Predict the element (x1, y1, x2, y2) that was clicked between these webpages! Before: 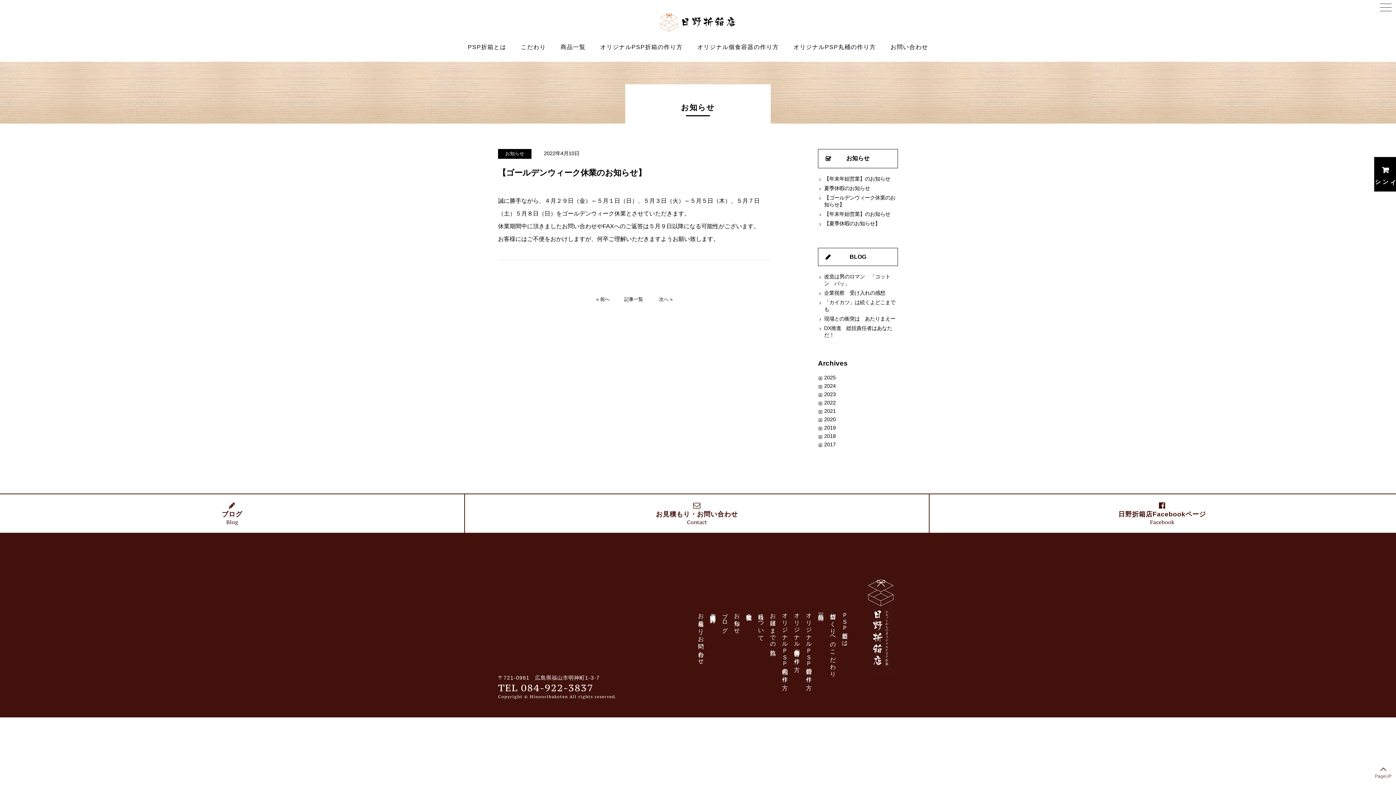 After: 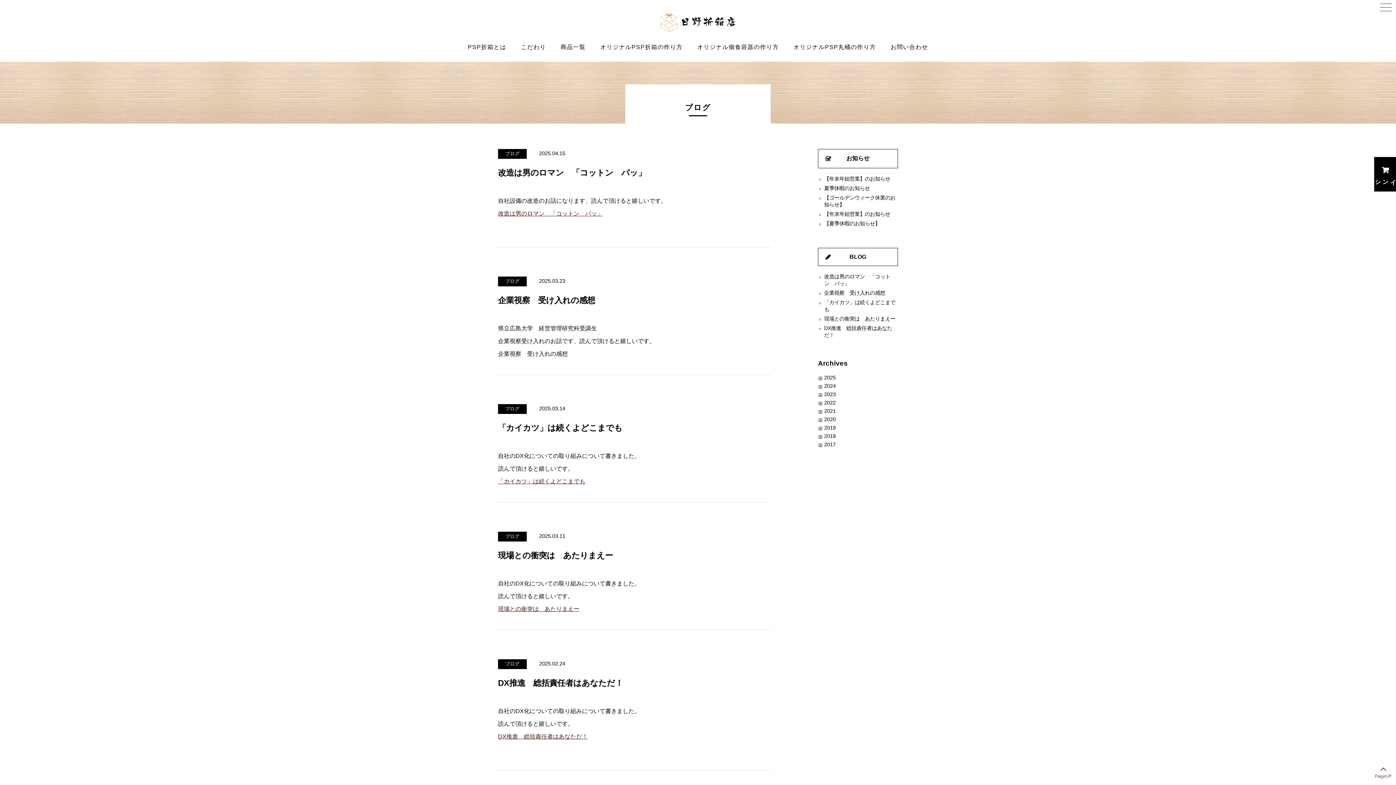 Action: label: ブログ
Blog bbox: (0, 494, 464, 533)